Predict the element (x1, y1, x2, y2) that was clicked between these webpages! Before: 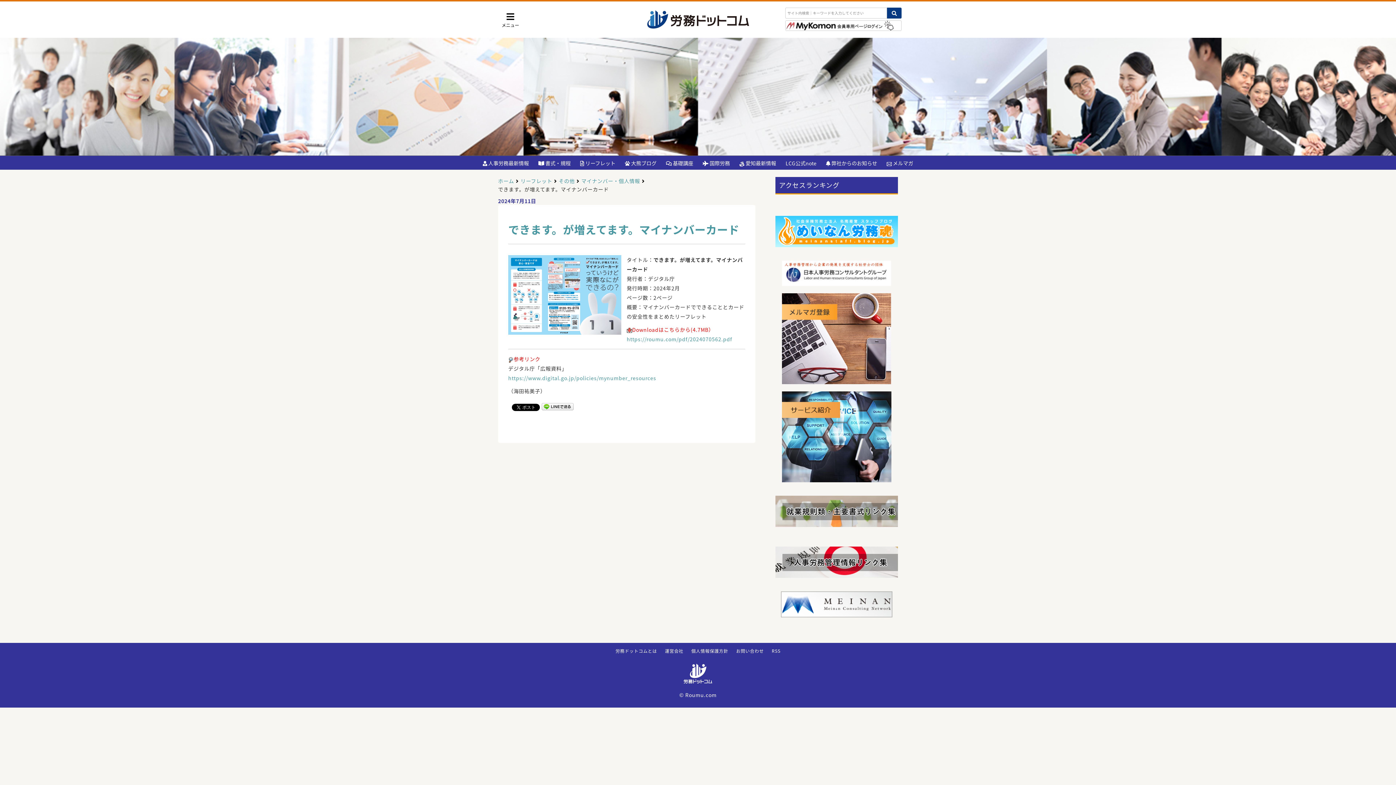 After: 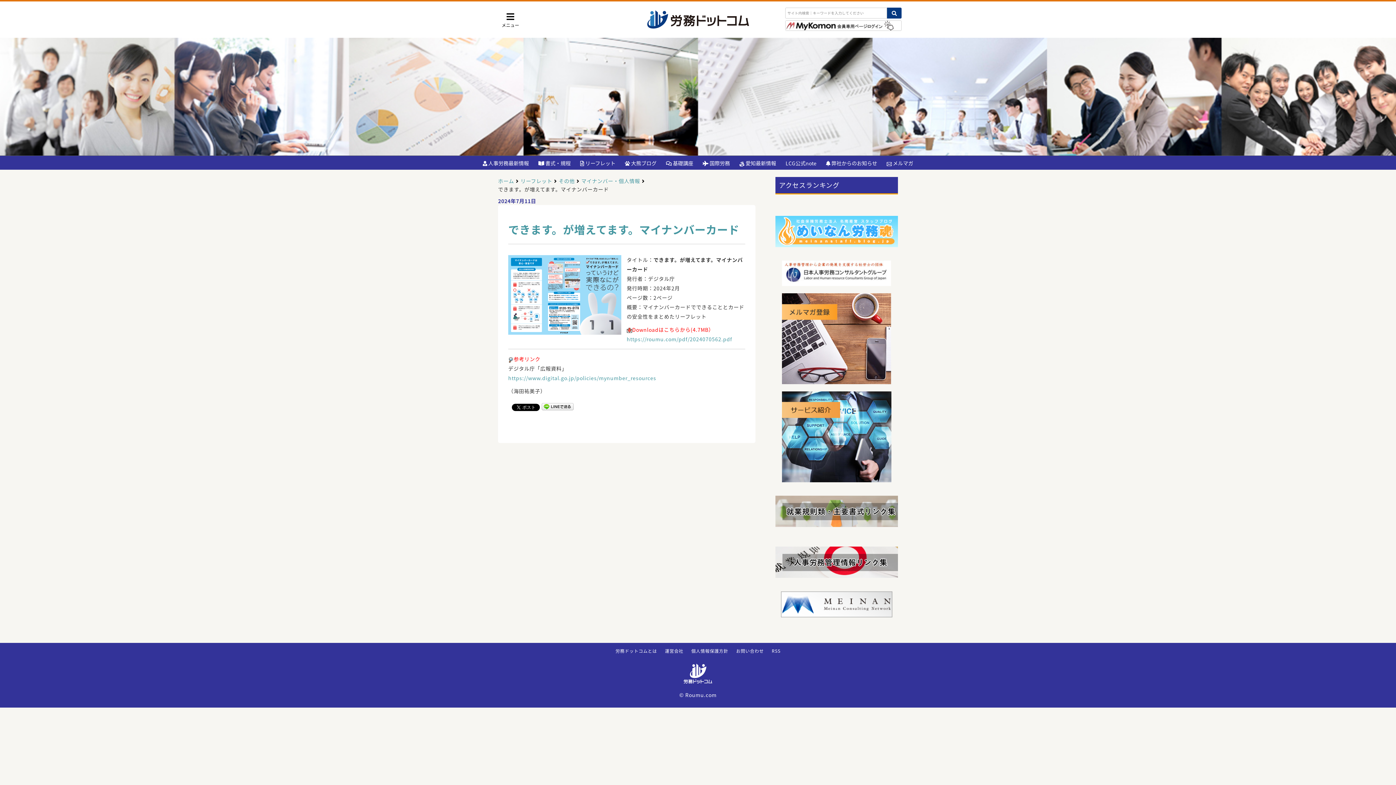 Action: bbox: (775, 227, 898, 234)